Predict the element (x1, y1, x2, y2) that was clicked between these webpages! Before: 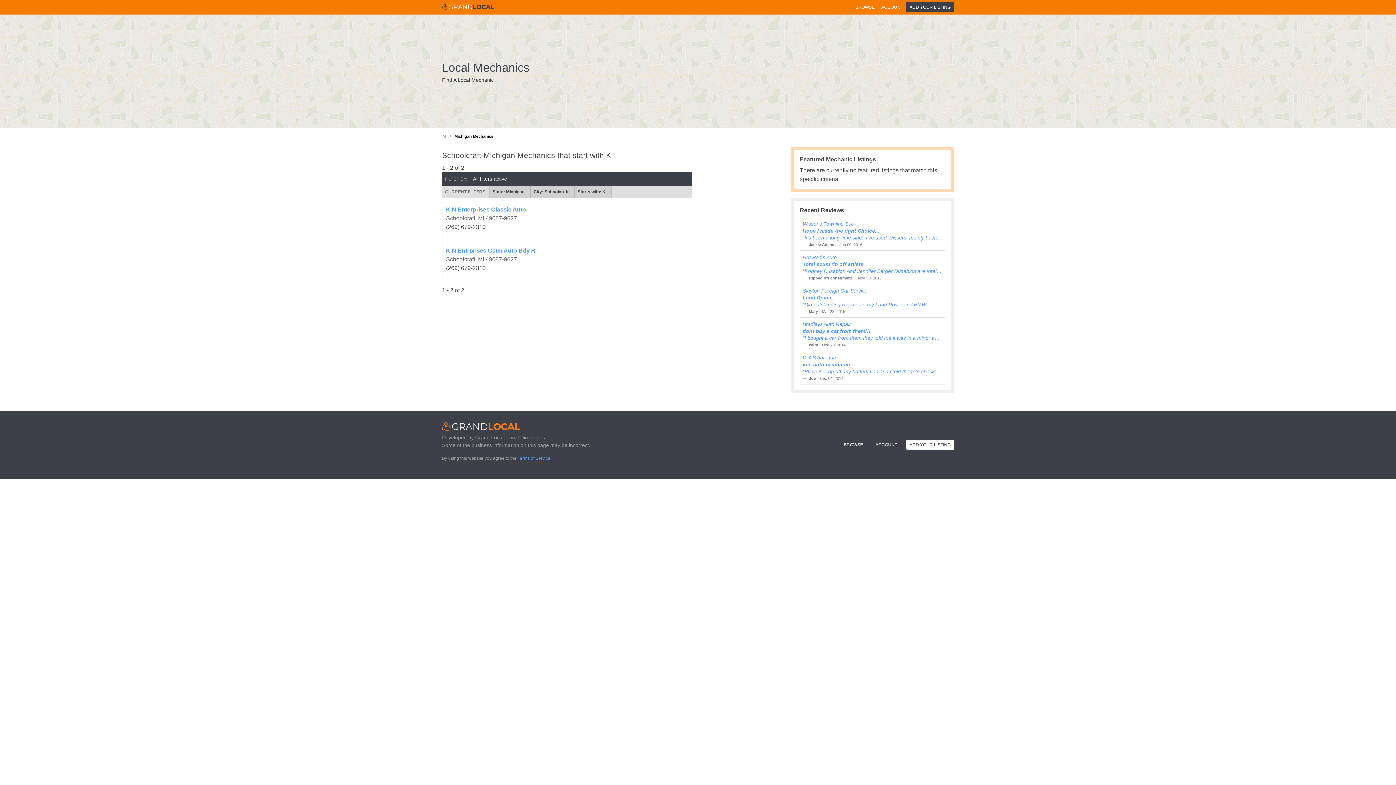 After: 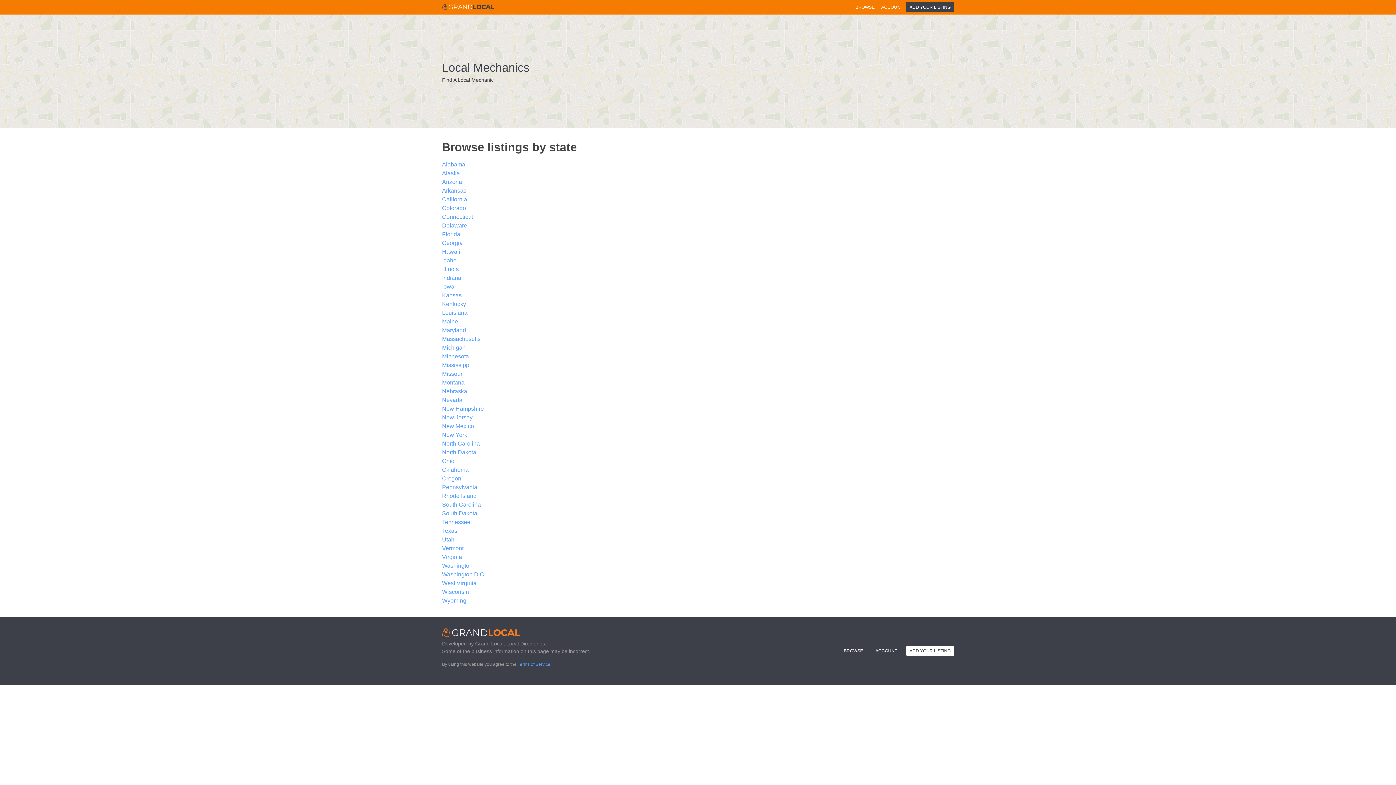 Action: label: BROWSE bbox: (852, 2, 878, 12)